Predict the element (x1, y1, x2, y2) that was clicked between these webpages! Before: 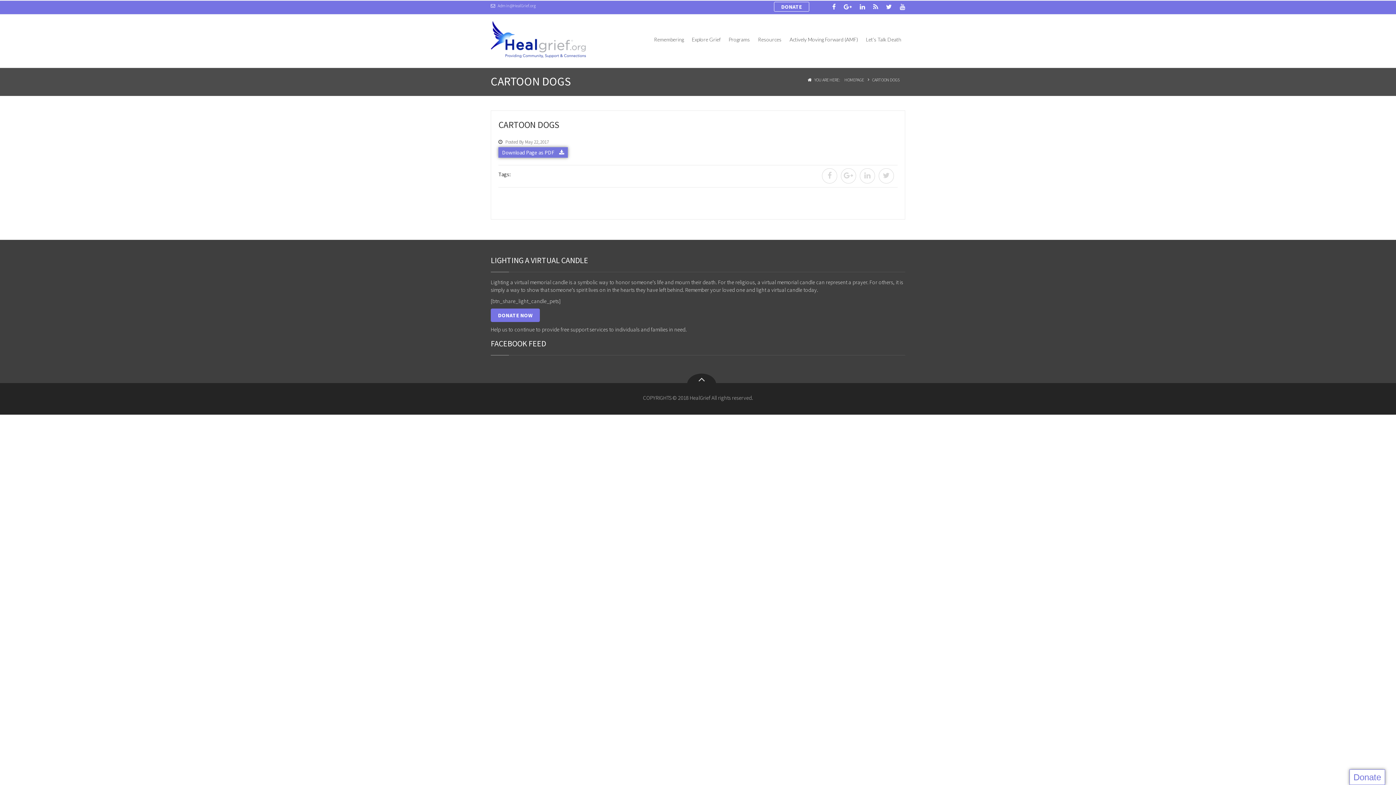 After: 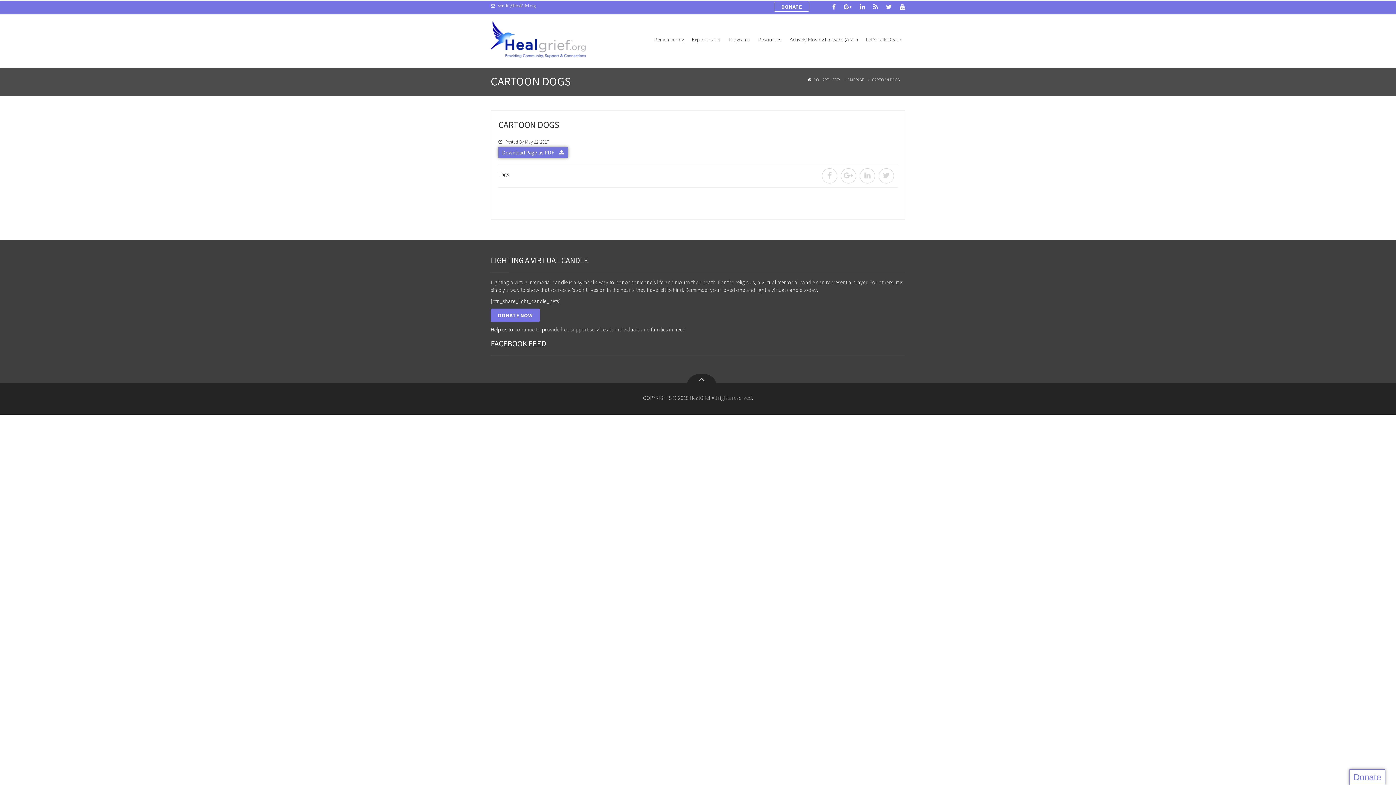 Action: label: Donate bbox: (1349, 769, 1385, 785)